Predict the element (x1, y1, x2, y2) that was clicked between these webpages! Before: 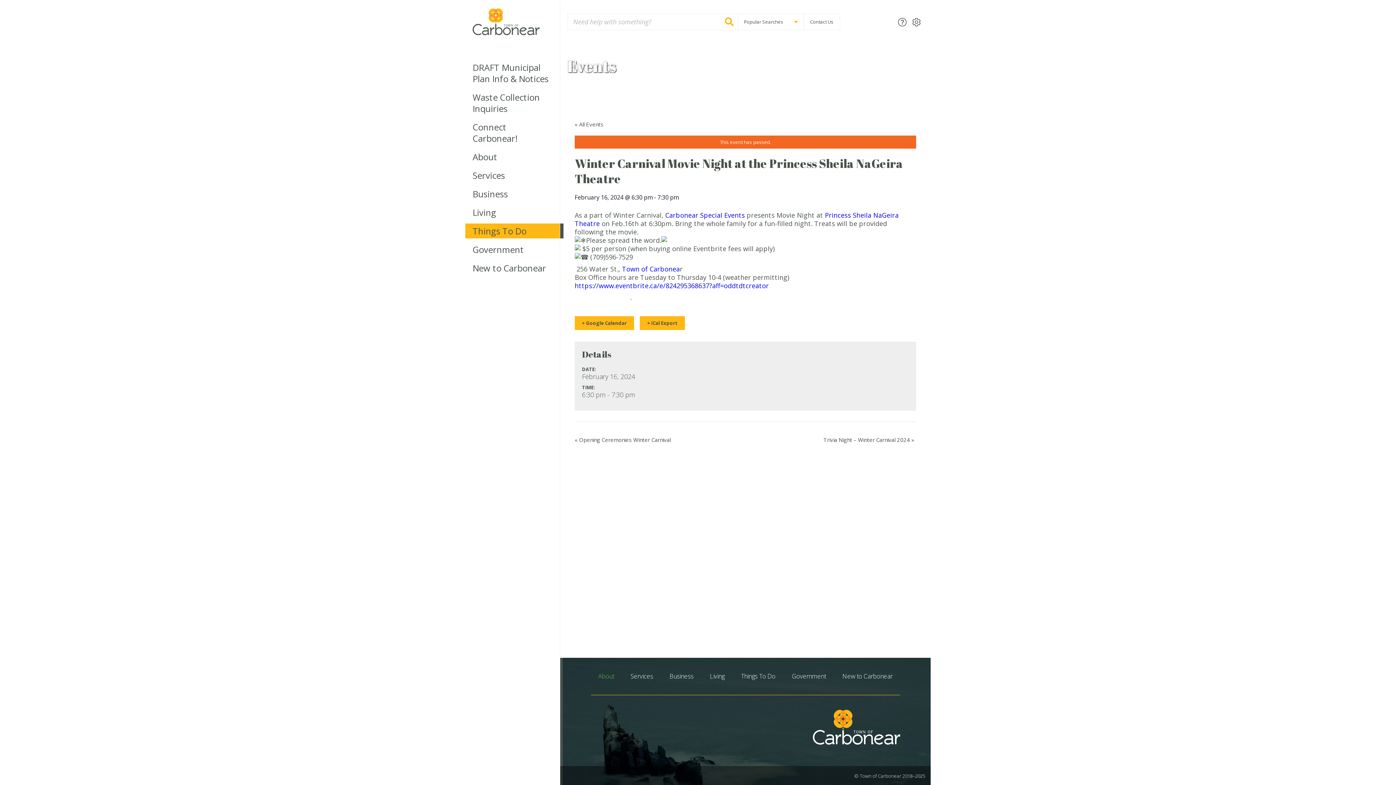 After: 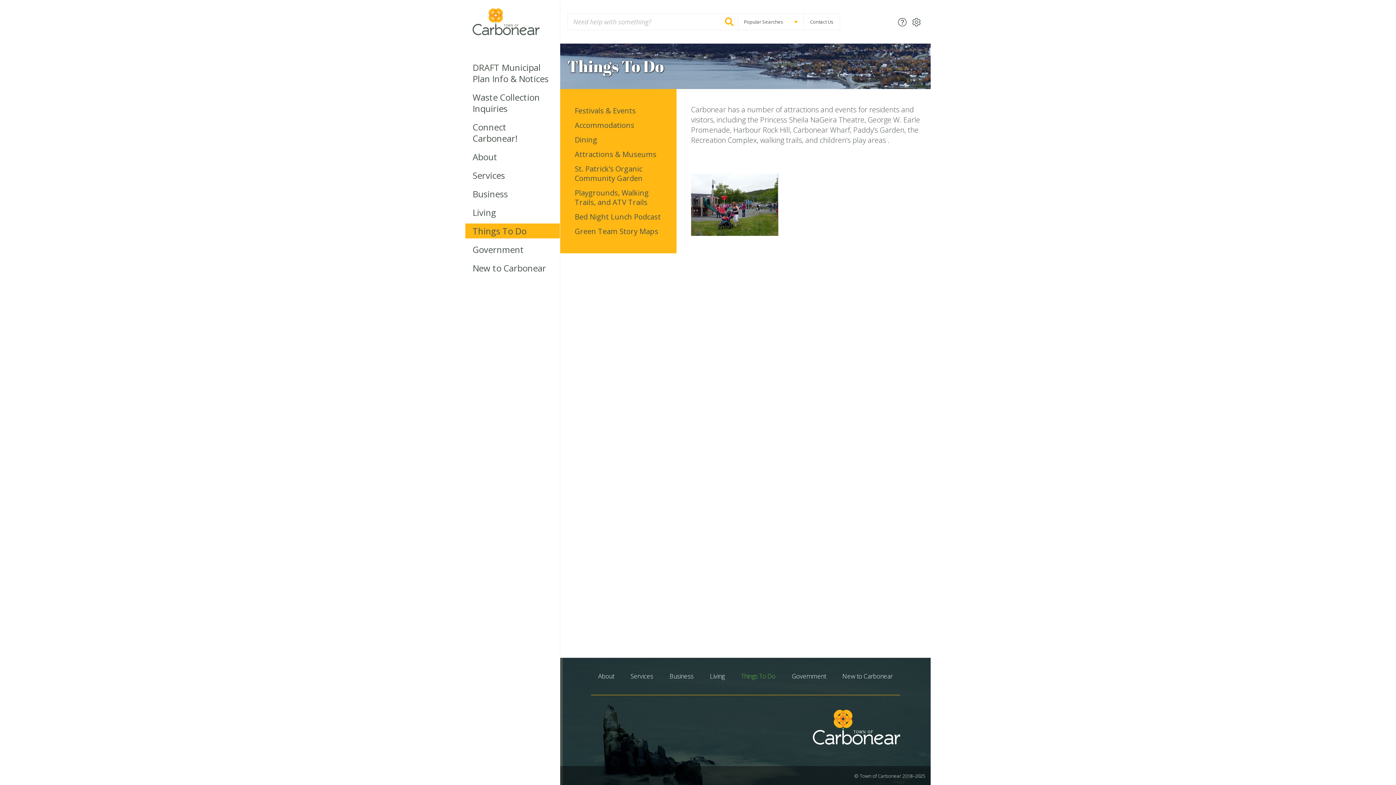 Action: label: Things To Do bbox: (741, 672, 775, 680)